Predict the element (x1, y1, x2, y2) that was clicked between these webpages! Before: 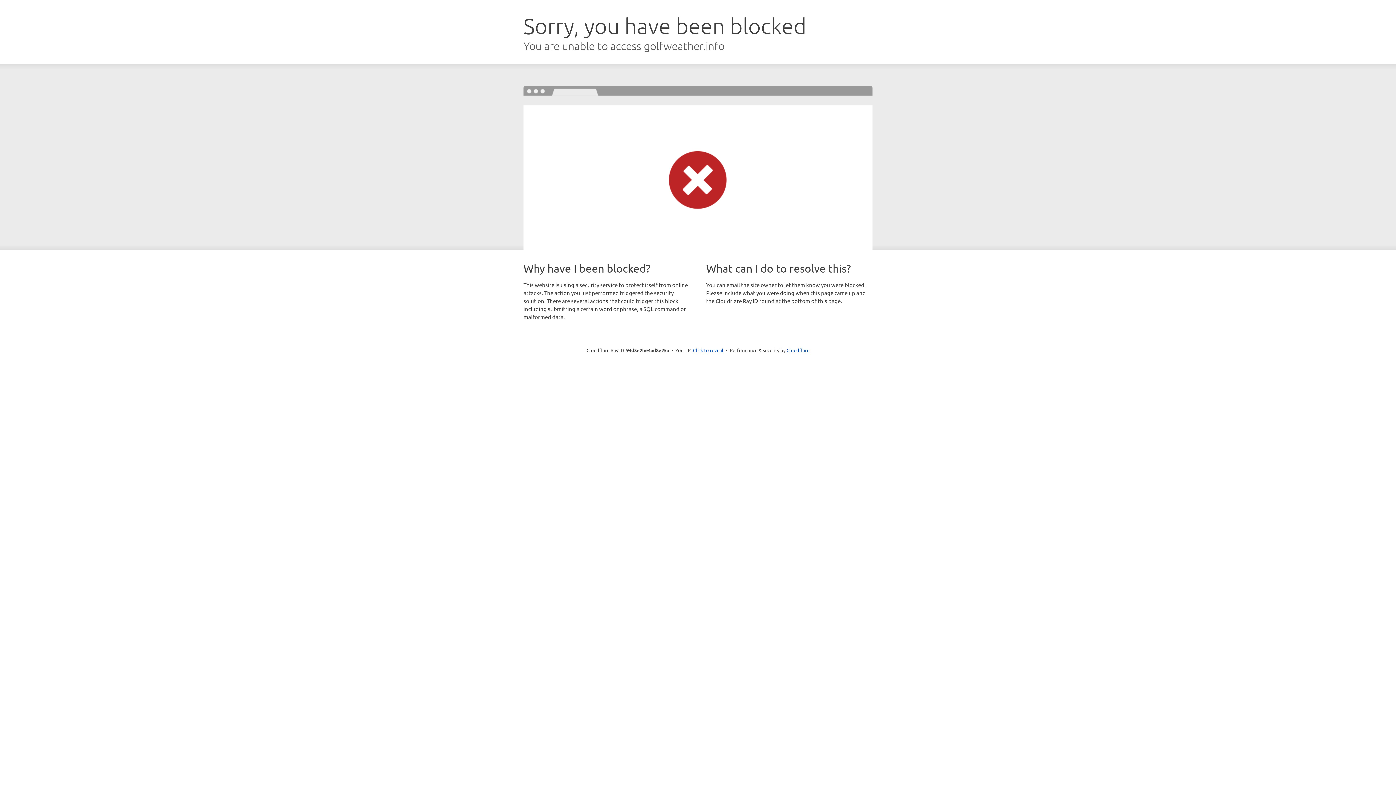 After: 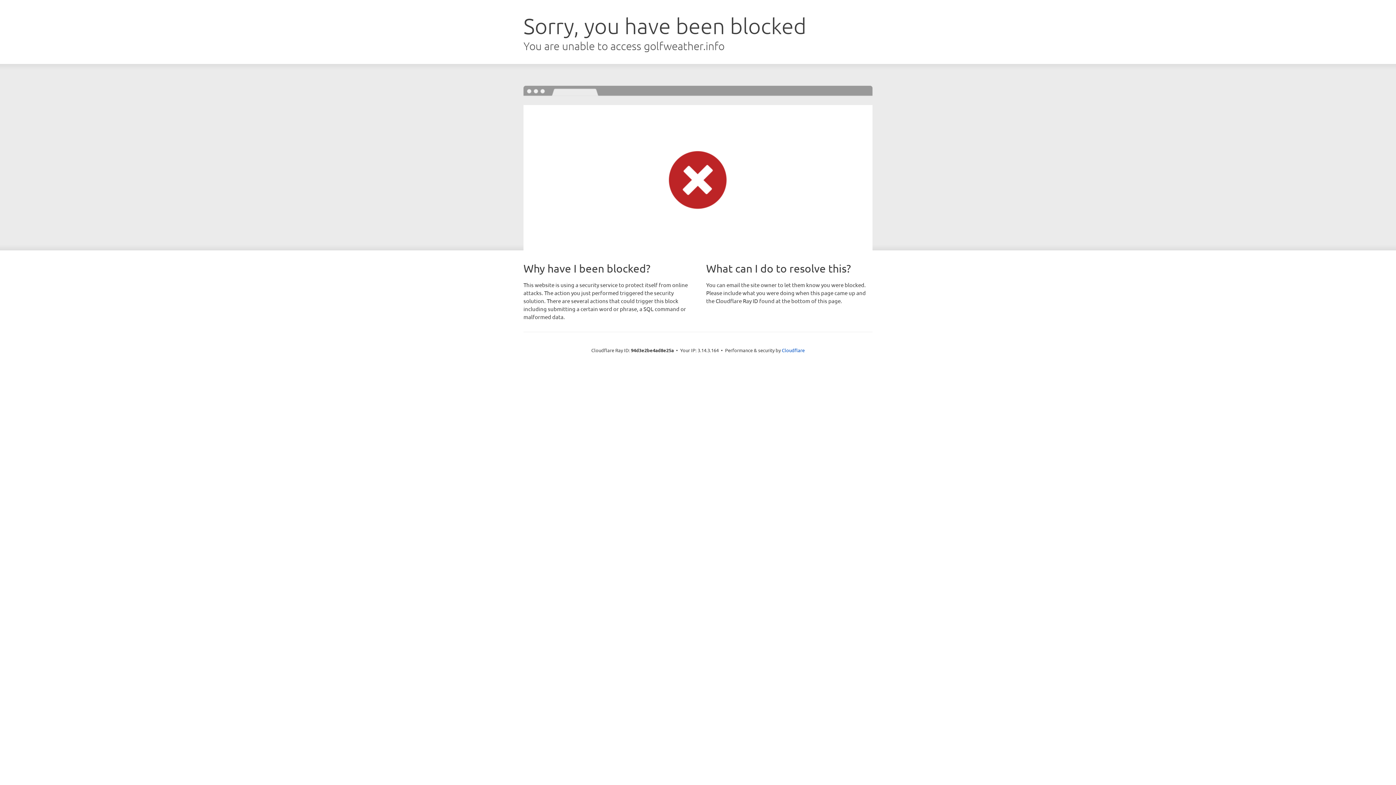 Action: label: Click to reveal bbox: (693, 346, 723, 353)